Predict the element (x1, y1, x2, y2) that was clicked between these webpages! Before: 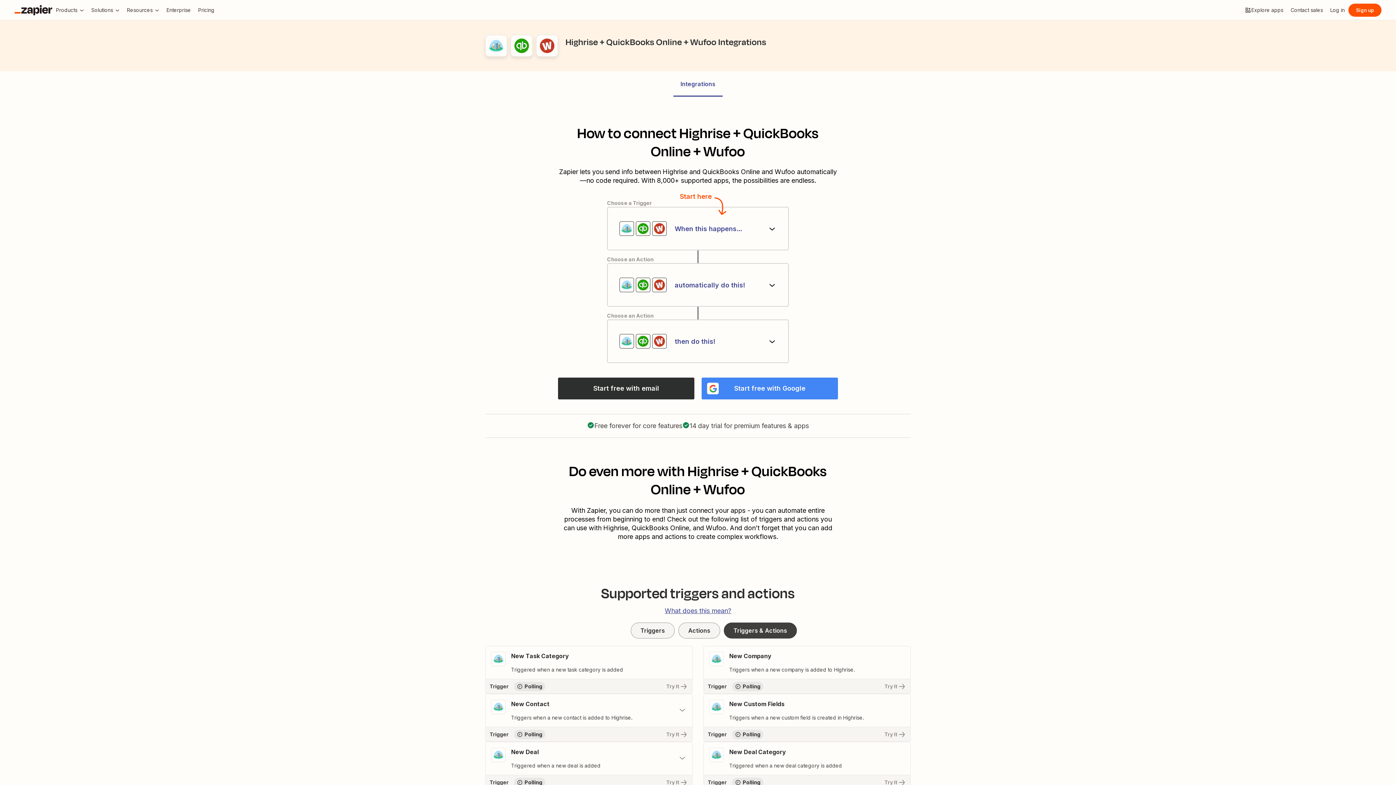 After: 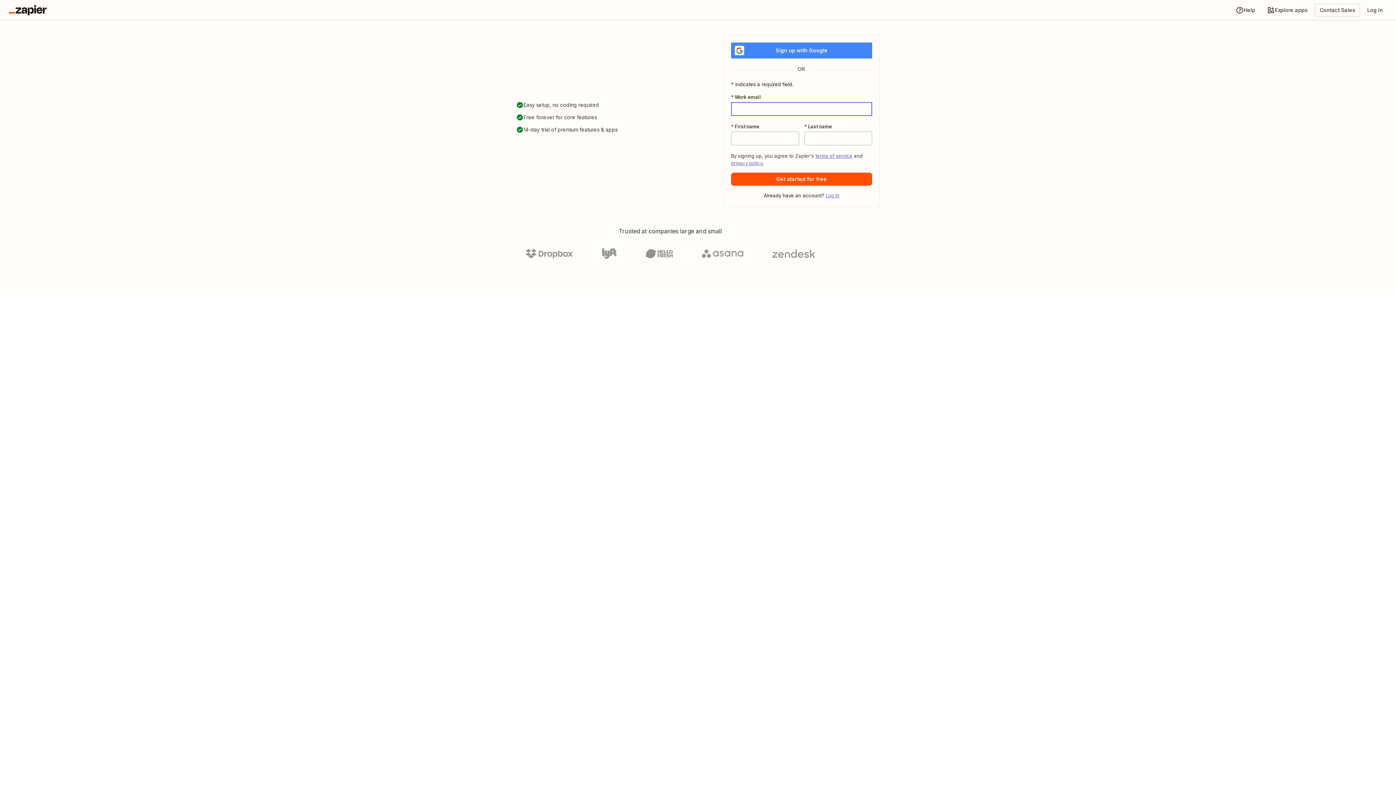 Action: bbox: (485, 679, 692, 693) label: Try It